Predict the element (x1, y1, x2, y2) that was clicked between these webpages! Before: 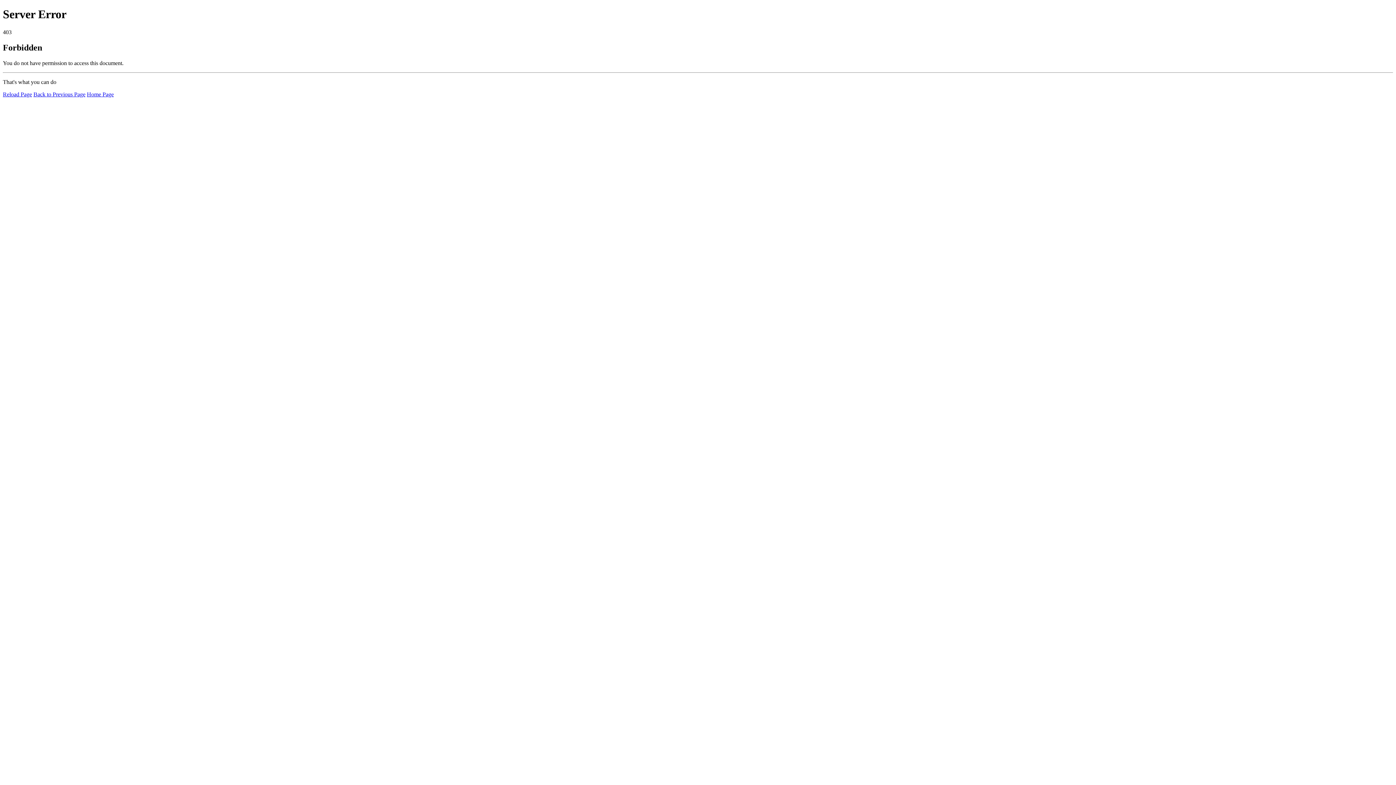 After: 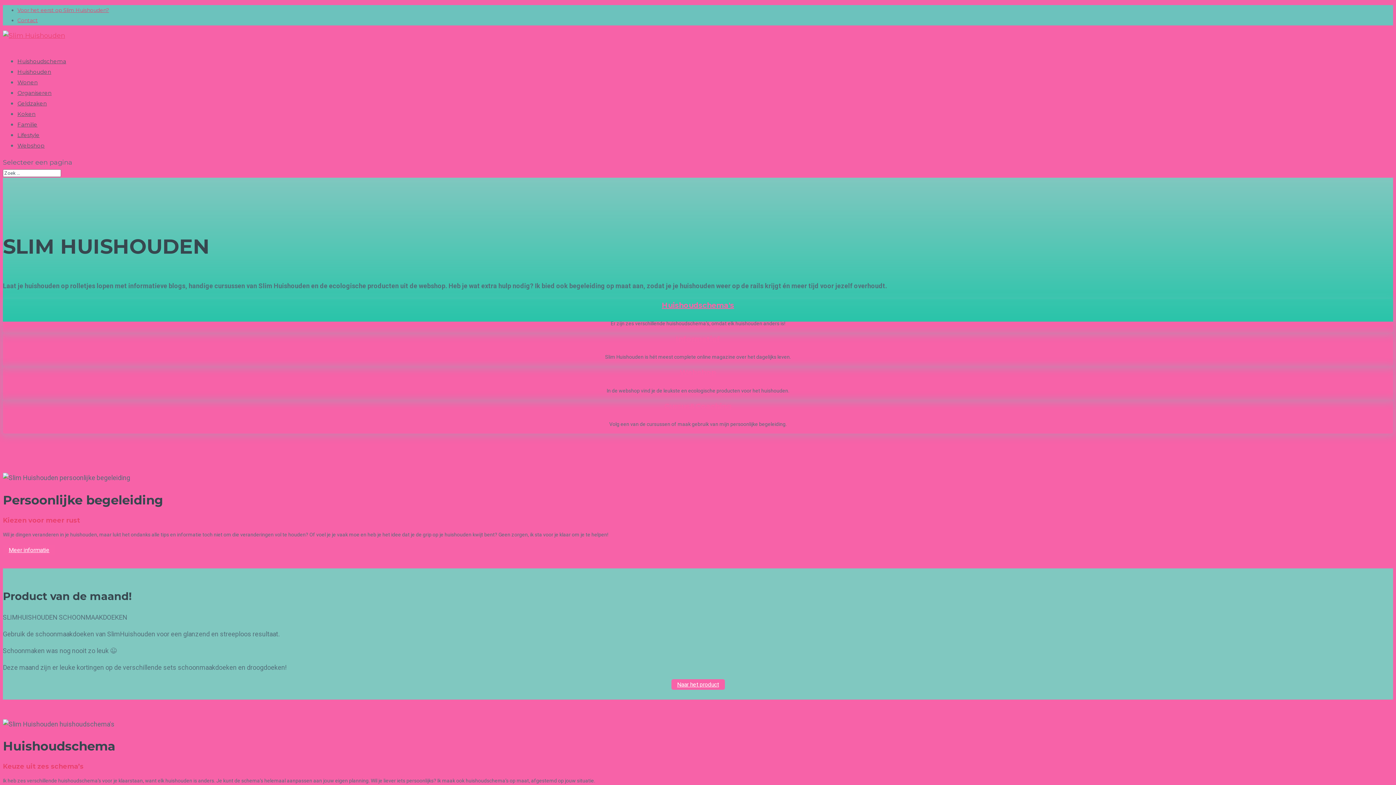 Action: bbox: (86, 91, 113, 97) label: Home Page